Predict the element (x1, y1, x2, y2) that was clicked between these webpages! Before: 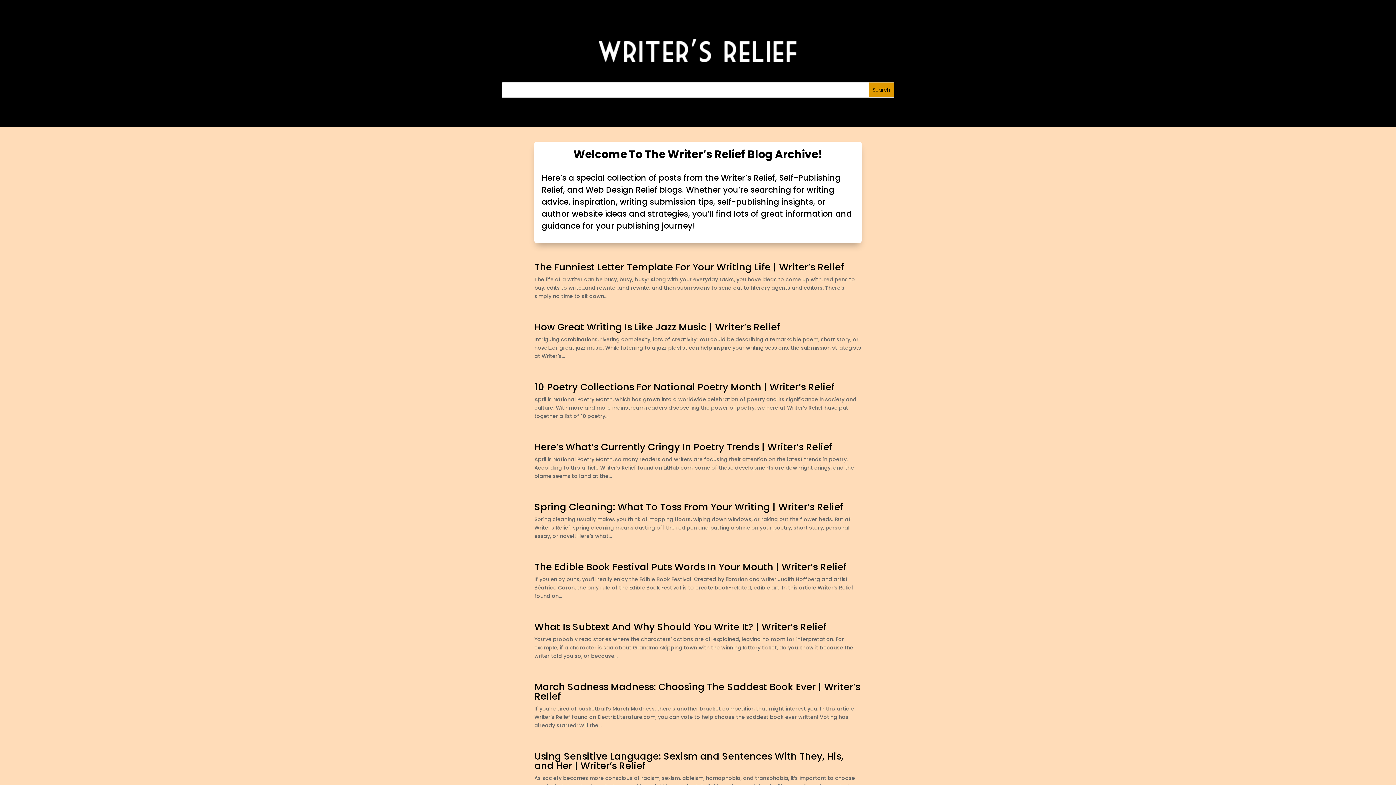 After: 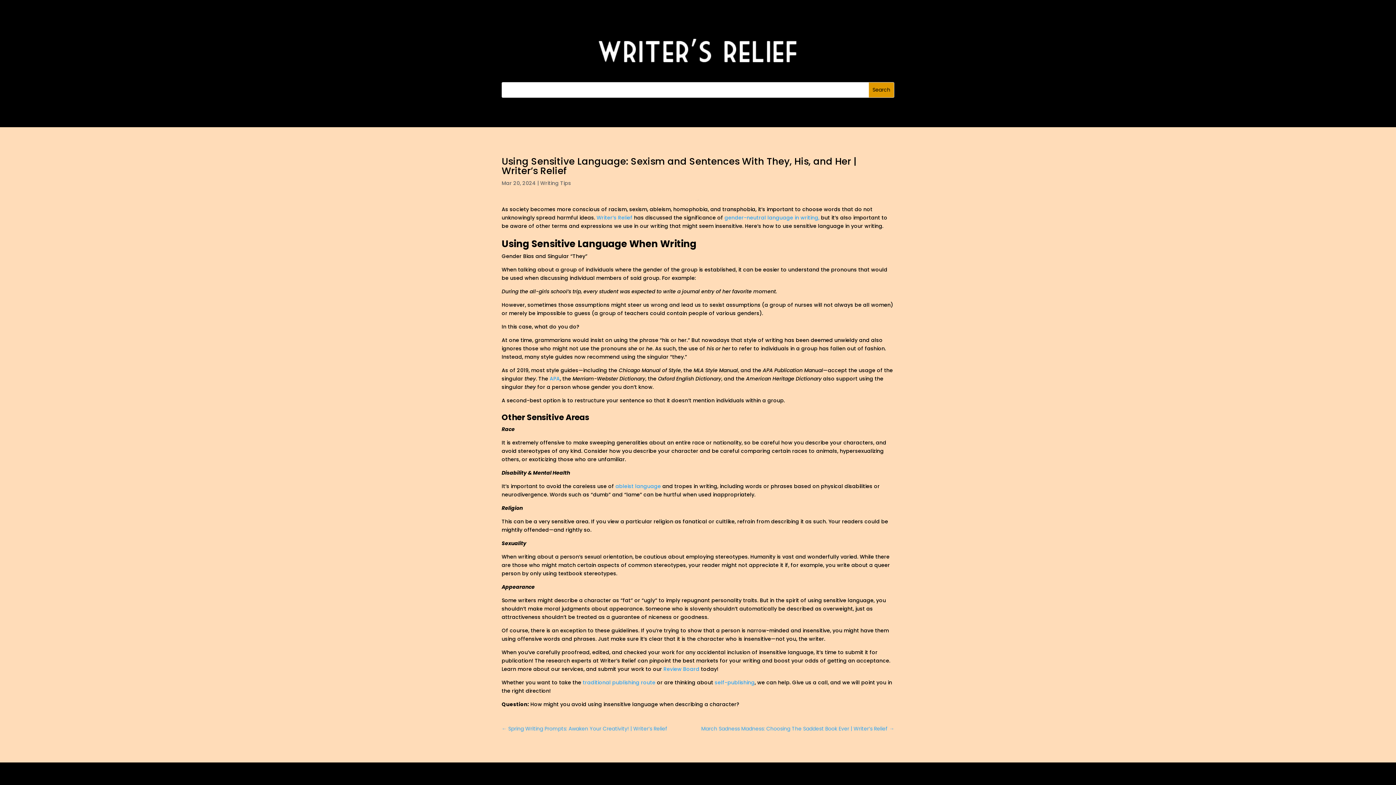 Action: bbox: (534, 750, 843, 772) label: Using Sensitive Language: Sexism and Sentences With They, His, and Her | Writer’s Relief